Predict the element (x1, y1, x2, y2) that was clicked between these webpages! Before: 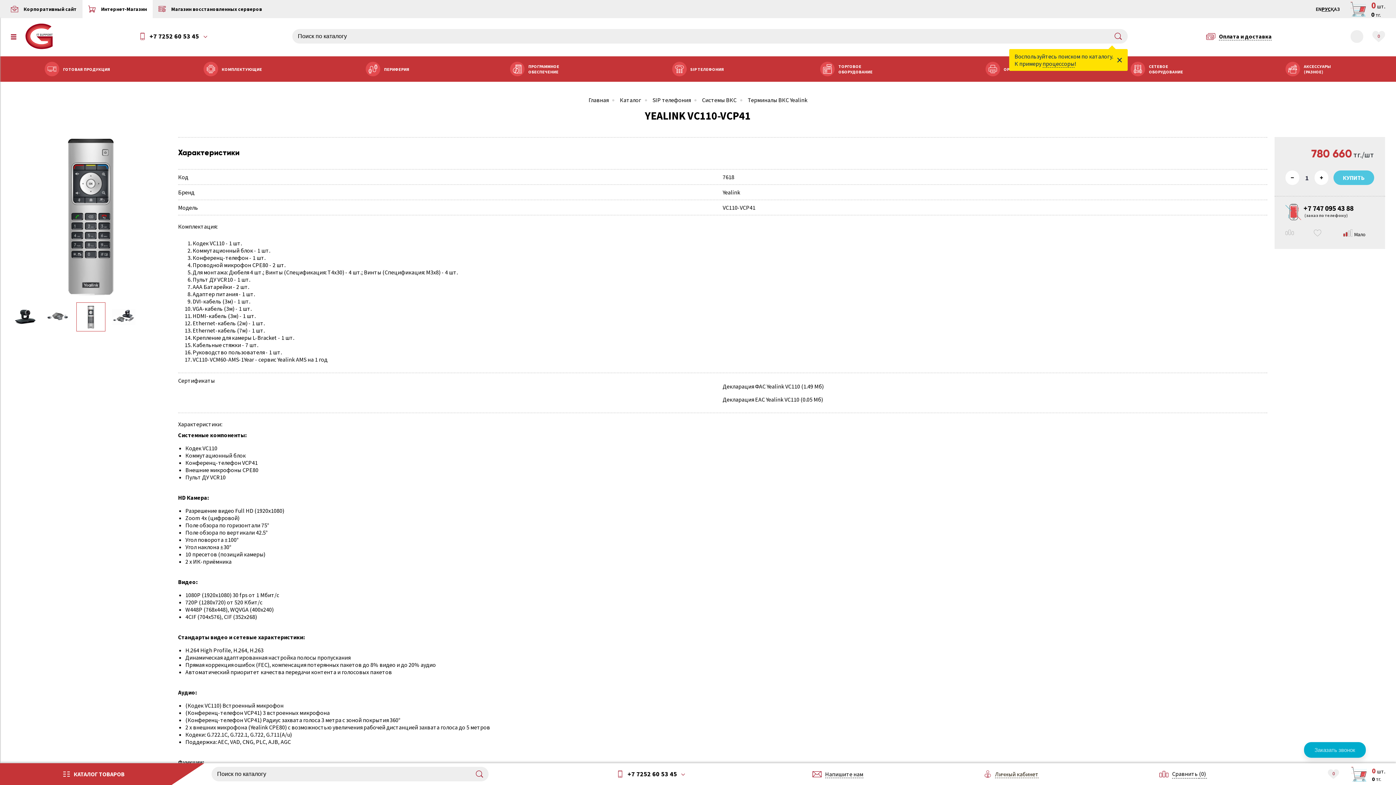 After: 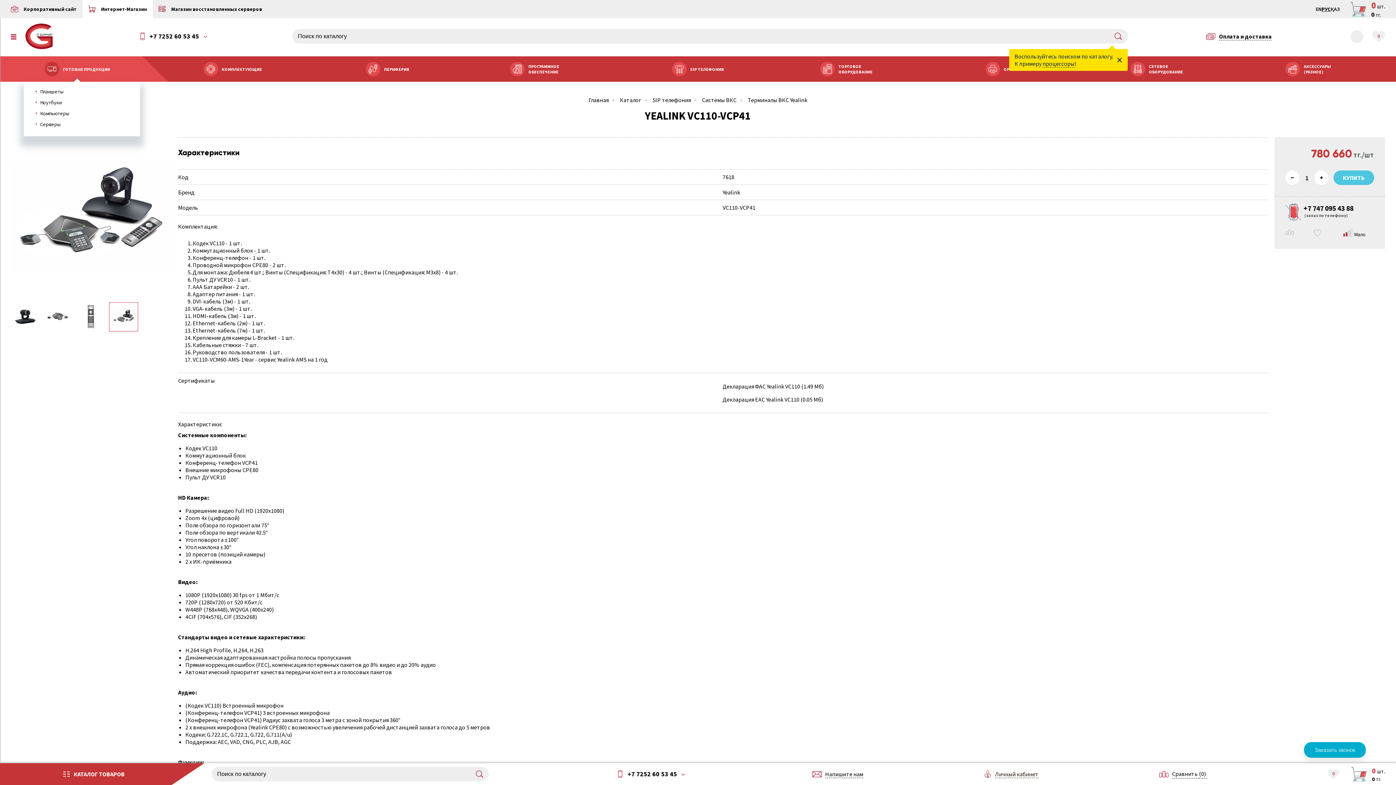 Action: bbox: (0, 56, 155, 81) label: ГОТОВАЯ ПРОДУКЦИЯ